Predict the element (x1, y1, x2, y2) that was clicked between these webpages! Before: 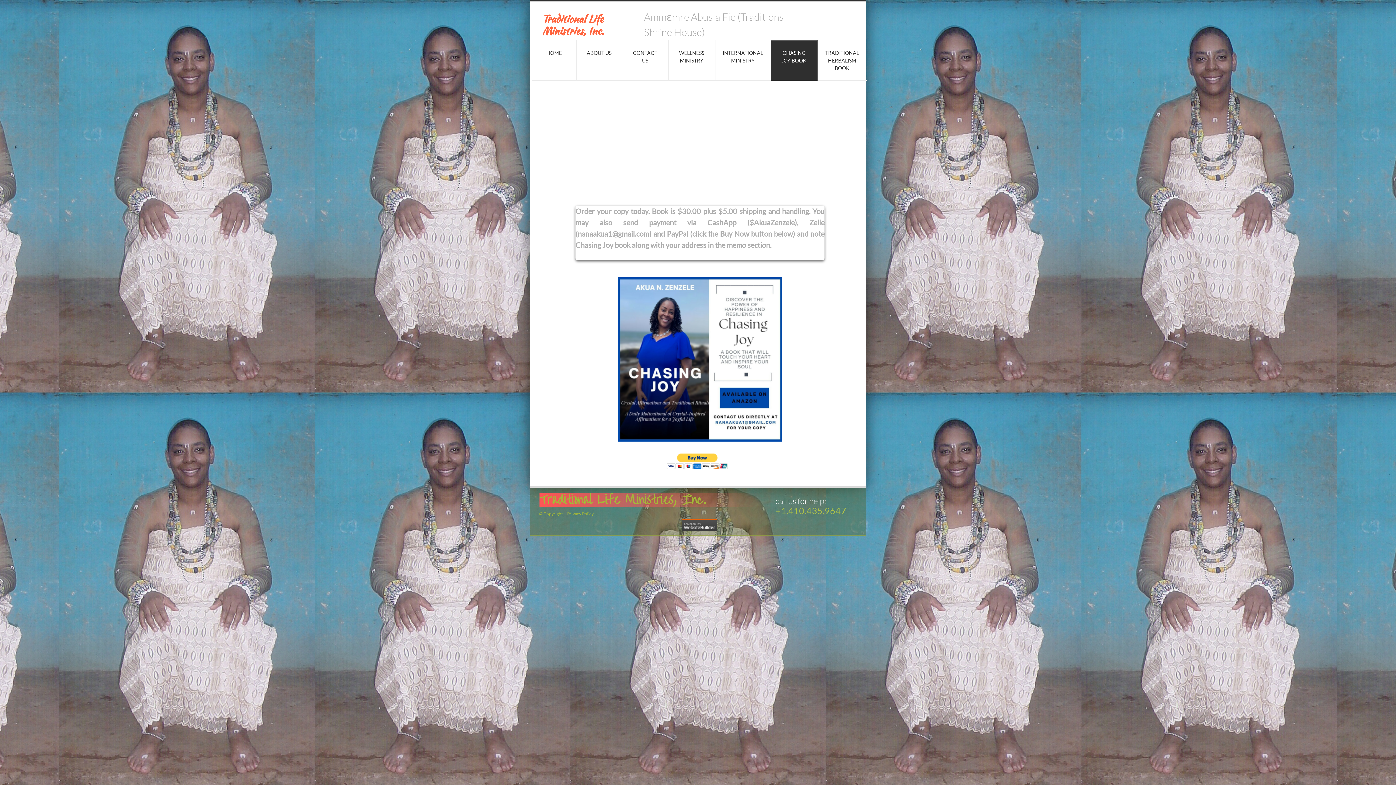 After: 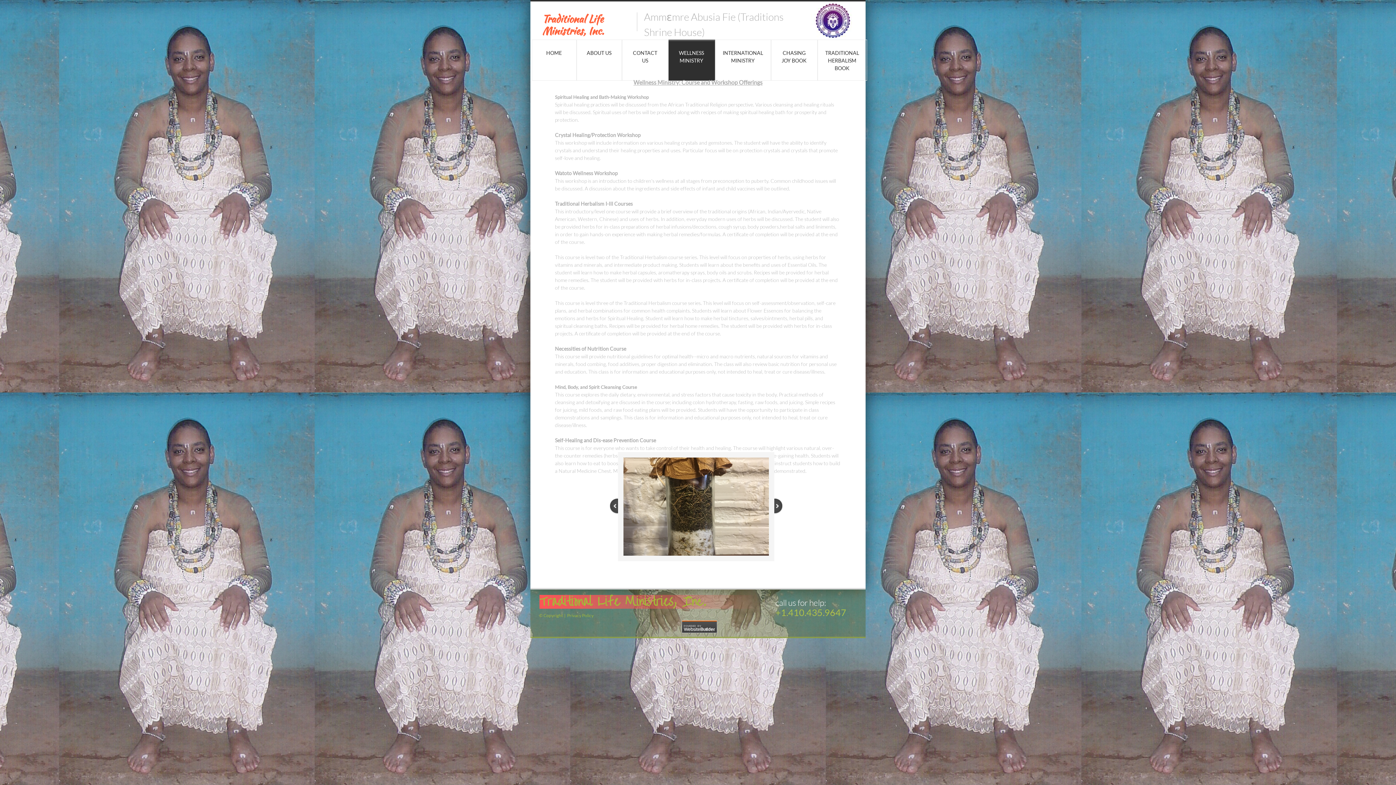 Action: label: WELLNESS MINISTRY bbox: (669, 41, 714, 72)